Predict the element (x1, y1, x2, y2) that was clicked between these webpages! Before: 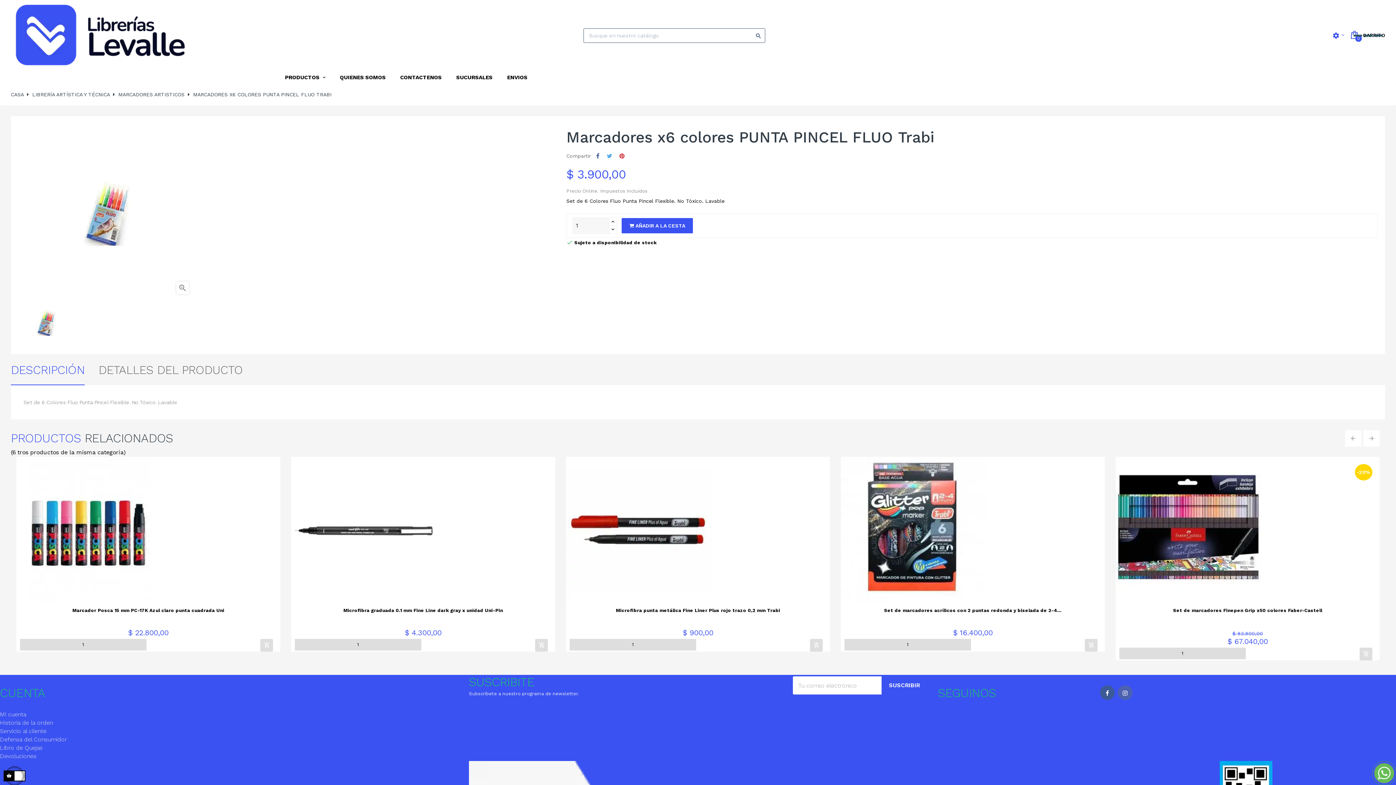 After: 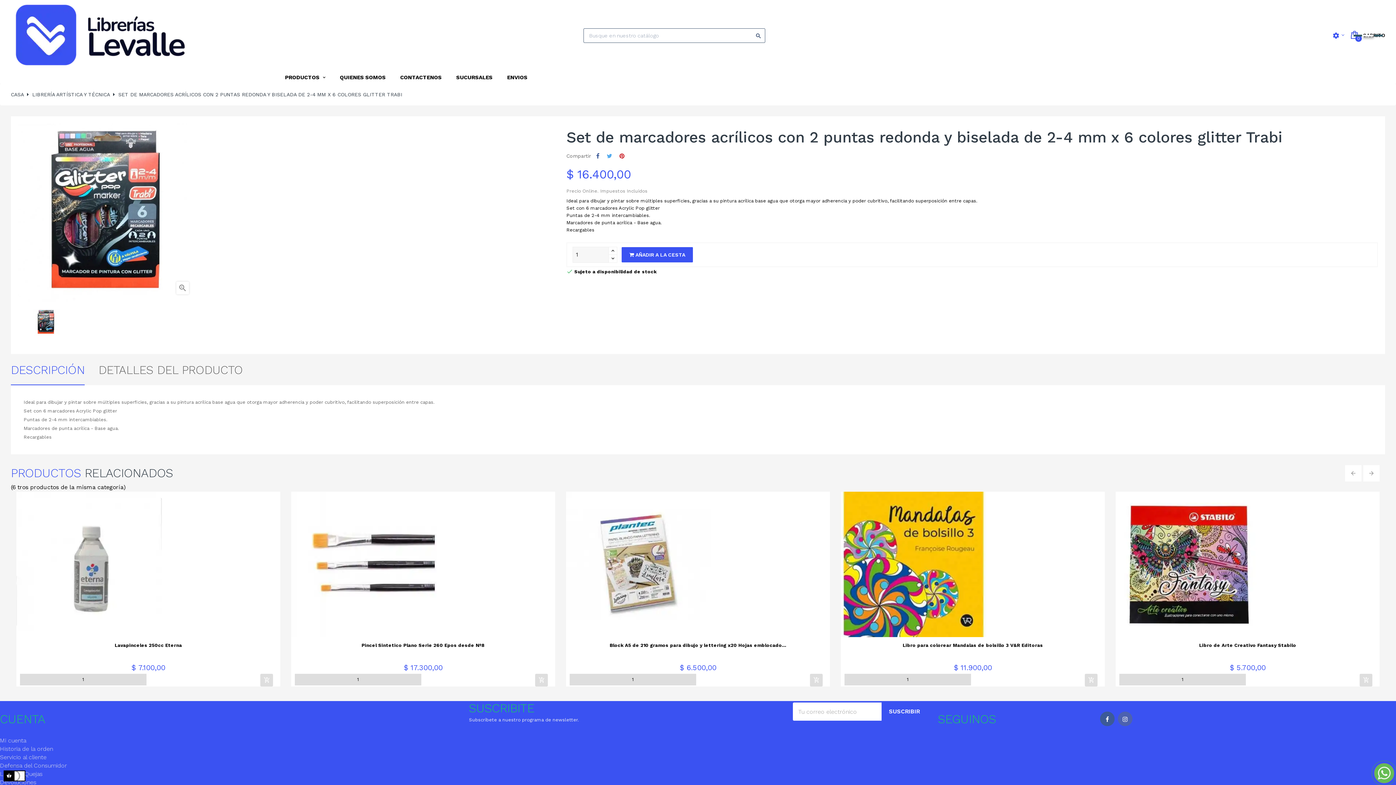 Action: label: Set de marcadores acrílicos con 2 puntas redonda y biselada de 2-4... bbox: (854, 607, 1091, 613)